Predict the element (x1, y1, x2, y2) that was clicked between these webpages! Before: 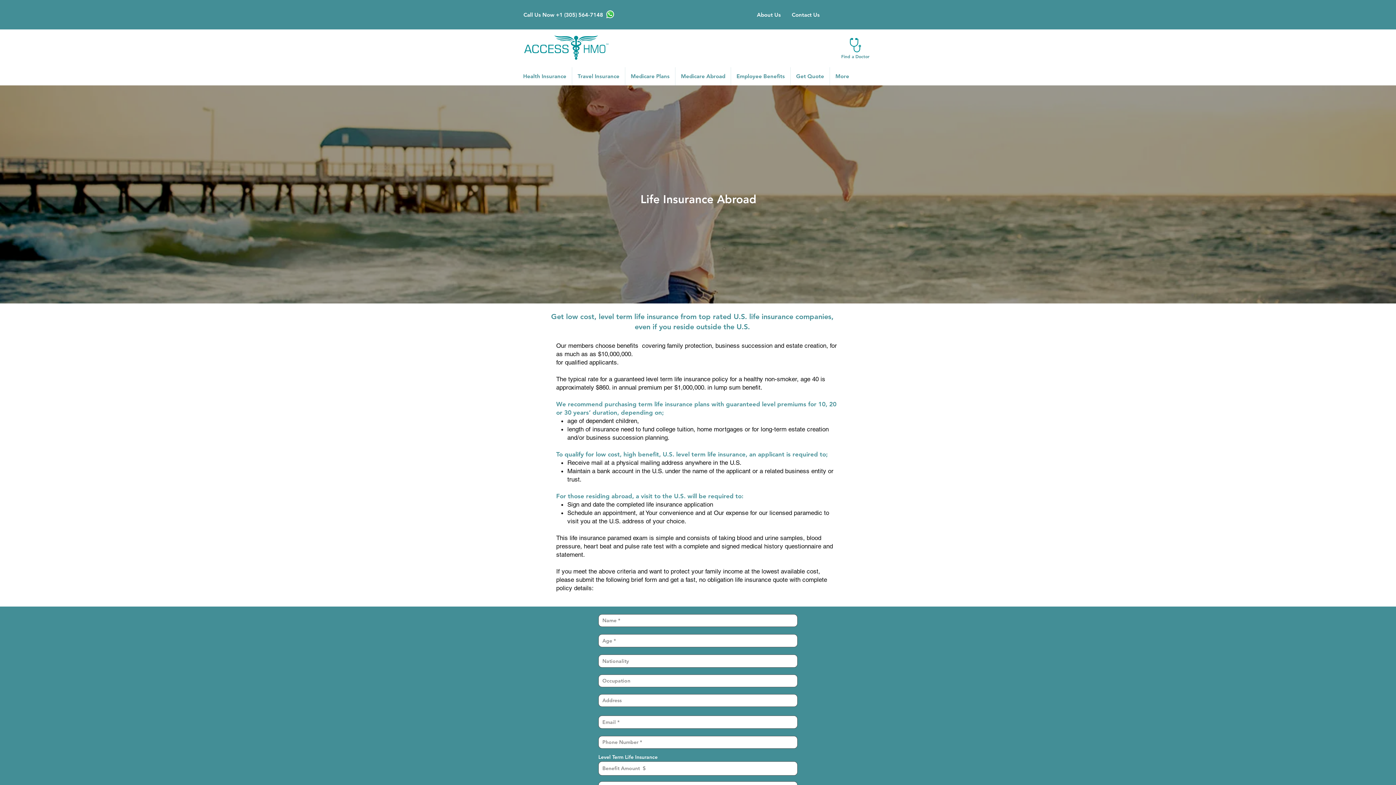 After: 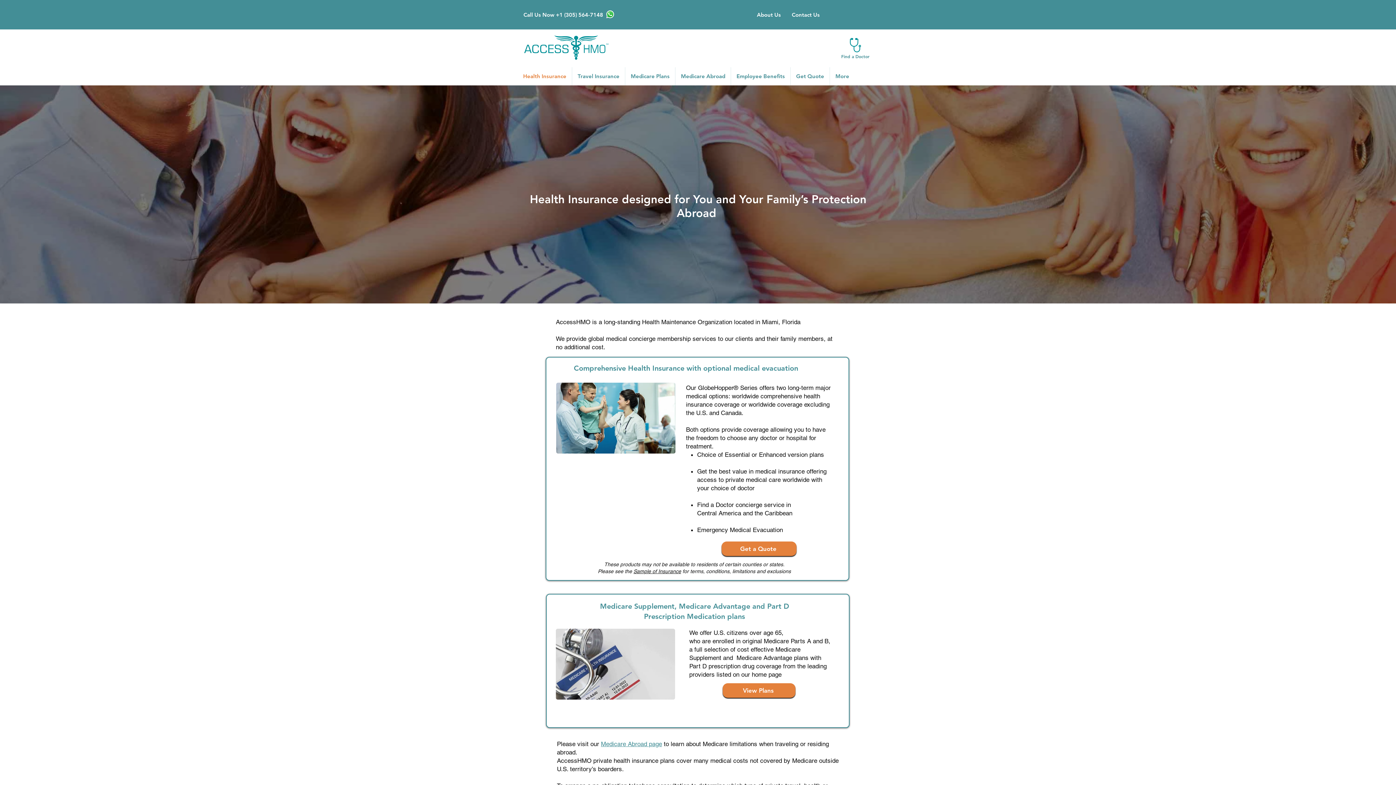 Action: bbox: (517, 67, 572, 85) label: Health Insurance